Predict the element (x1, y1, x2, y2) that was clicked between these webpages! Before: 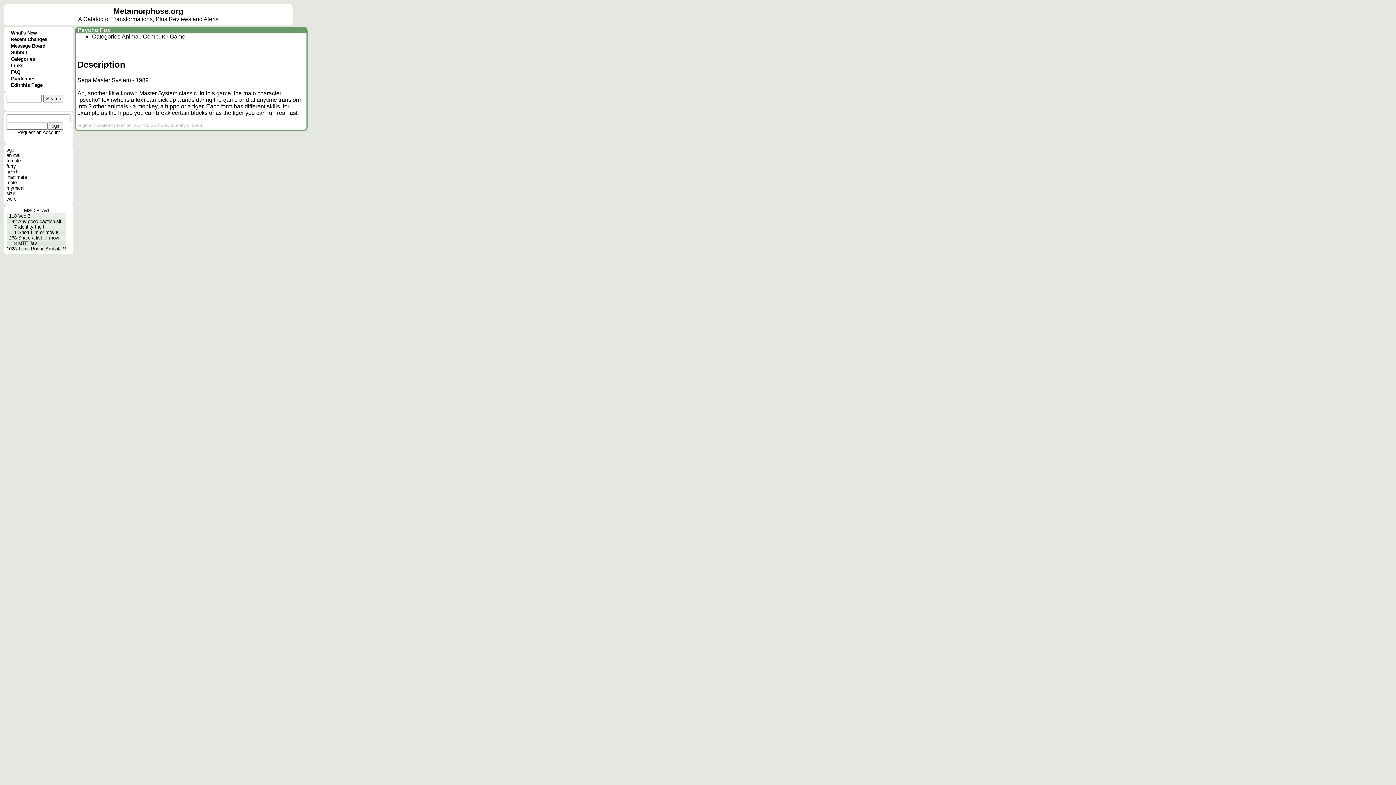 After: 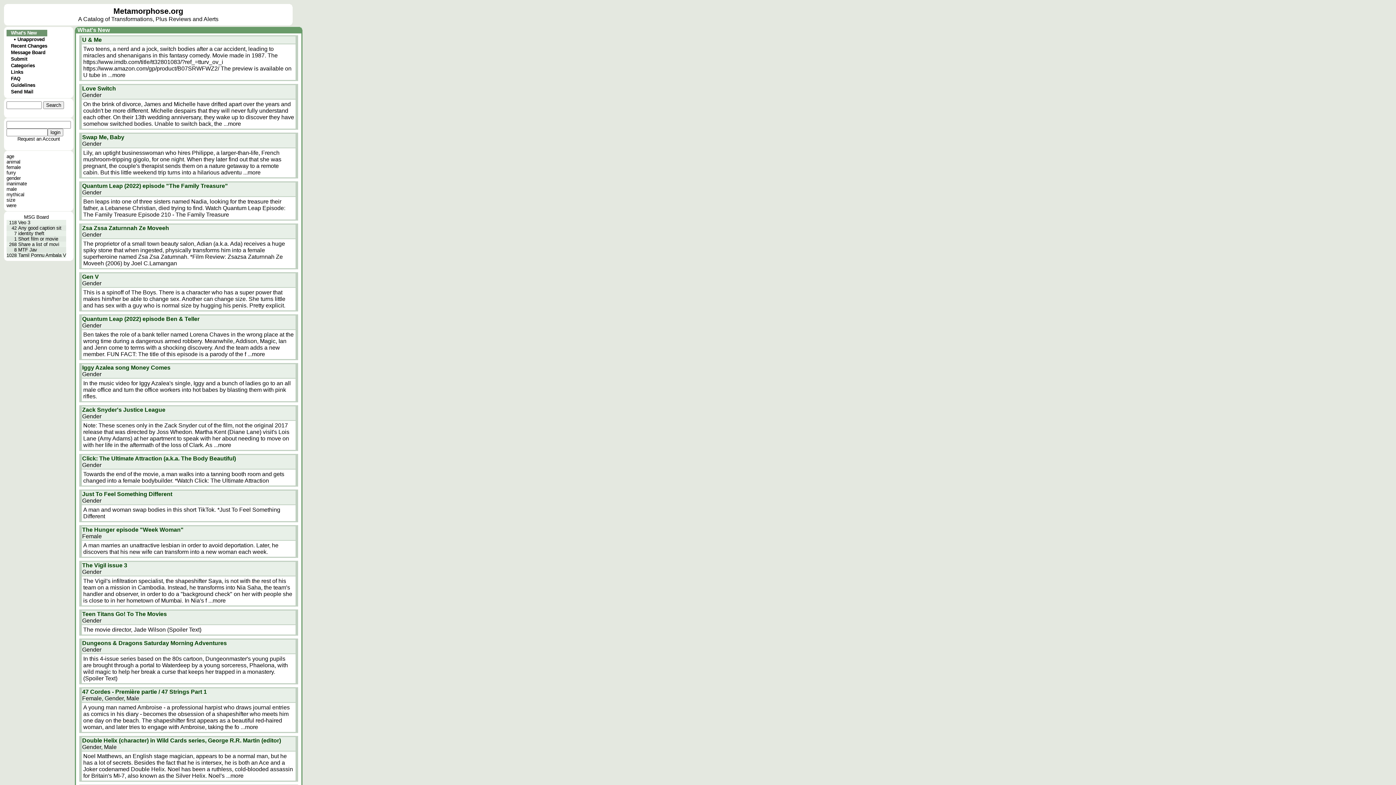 Action: label: Metamorphose.org bbox: (113, 6, 183, 15)